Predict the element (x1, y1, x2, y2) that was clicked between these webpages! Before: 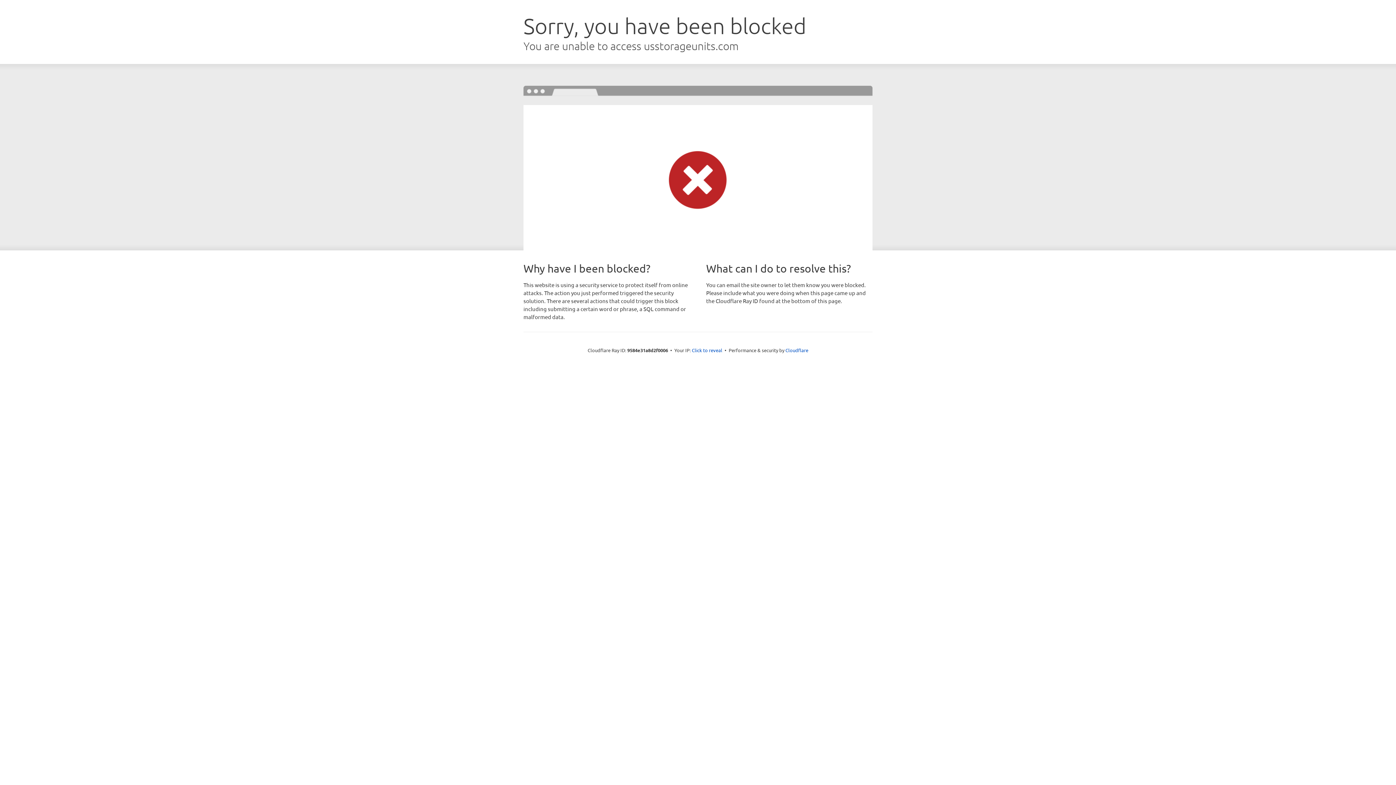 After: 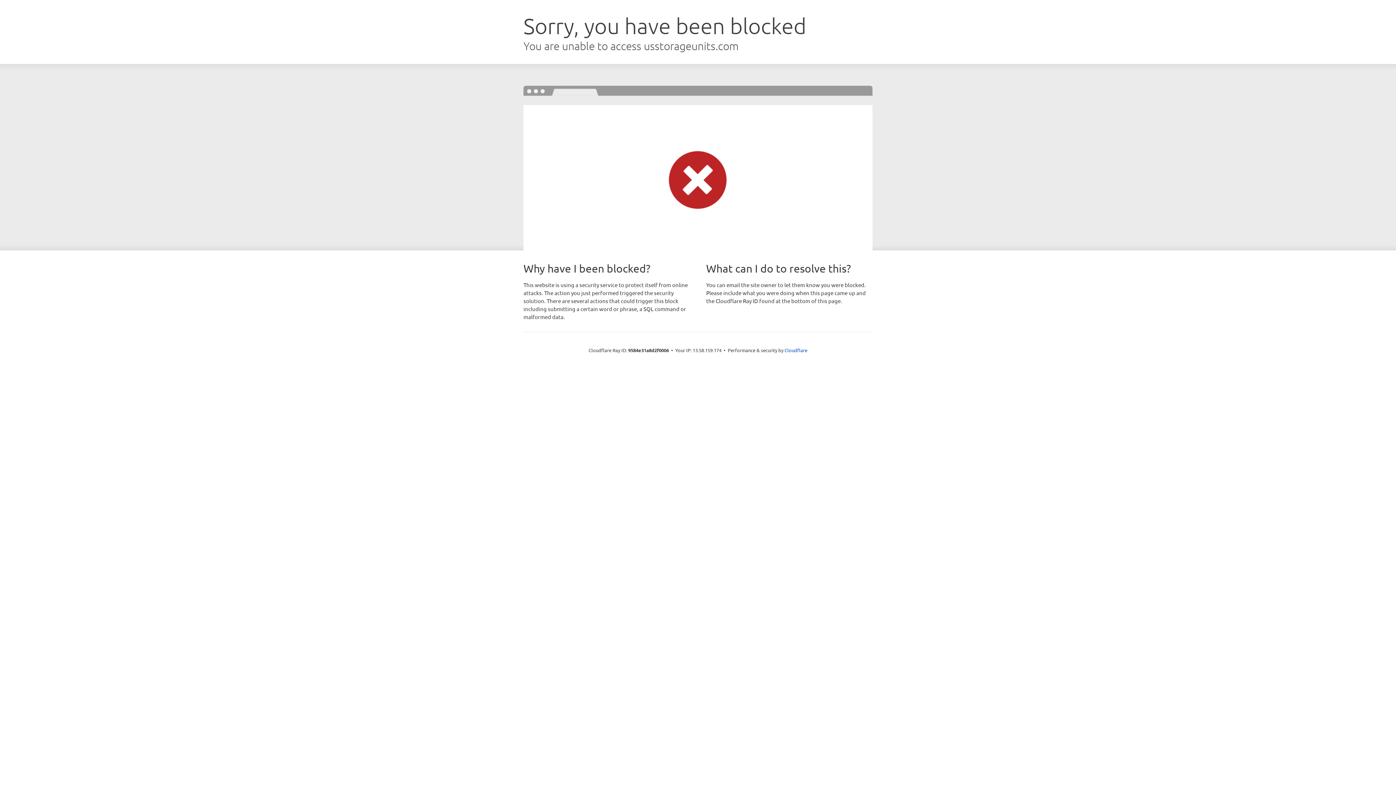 Action: label: Click to reveal bbox: (692, 346, 722, 353)